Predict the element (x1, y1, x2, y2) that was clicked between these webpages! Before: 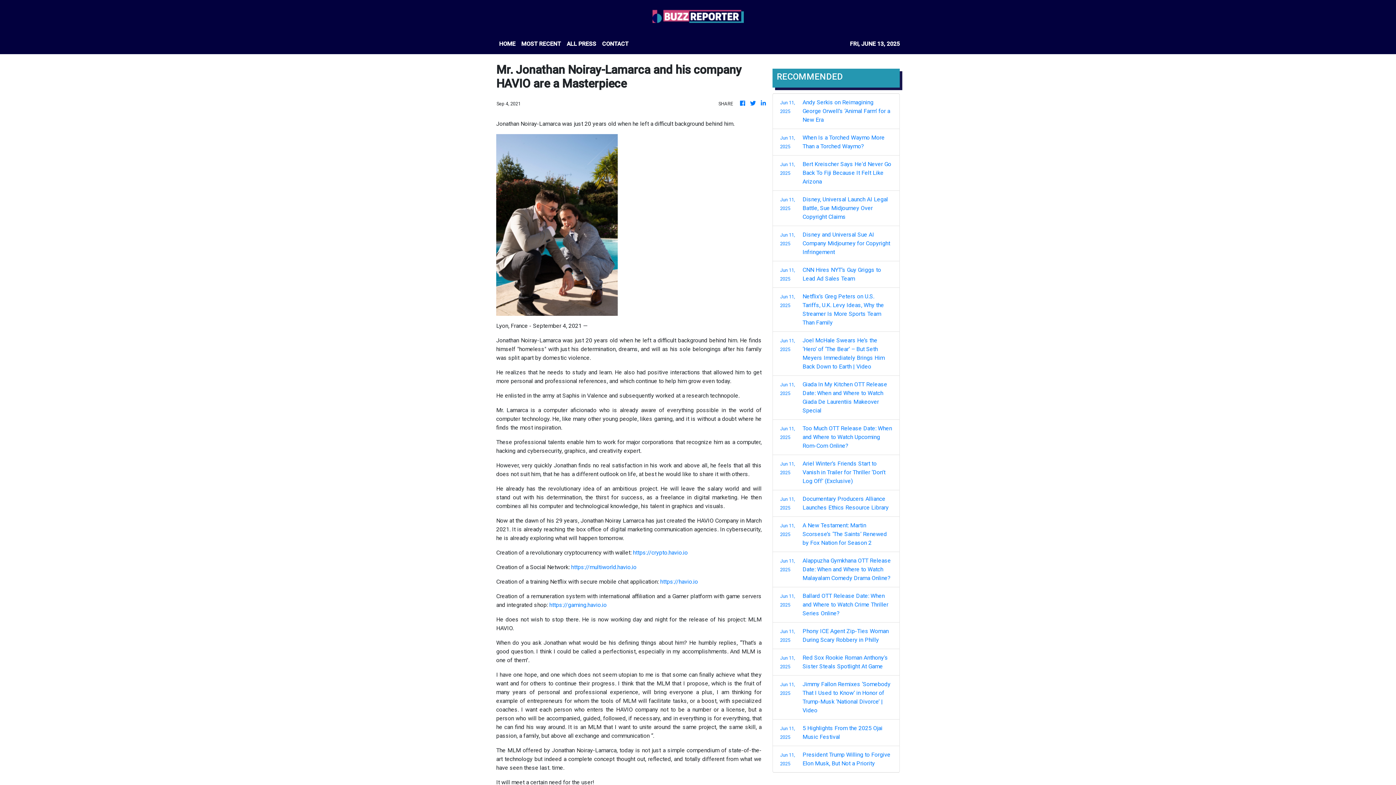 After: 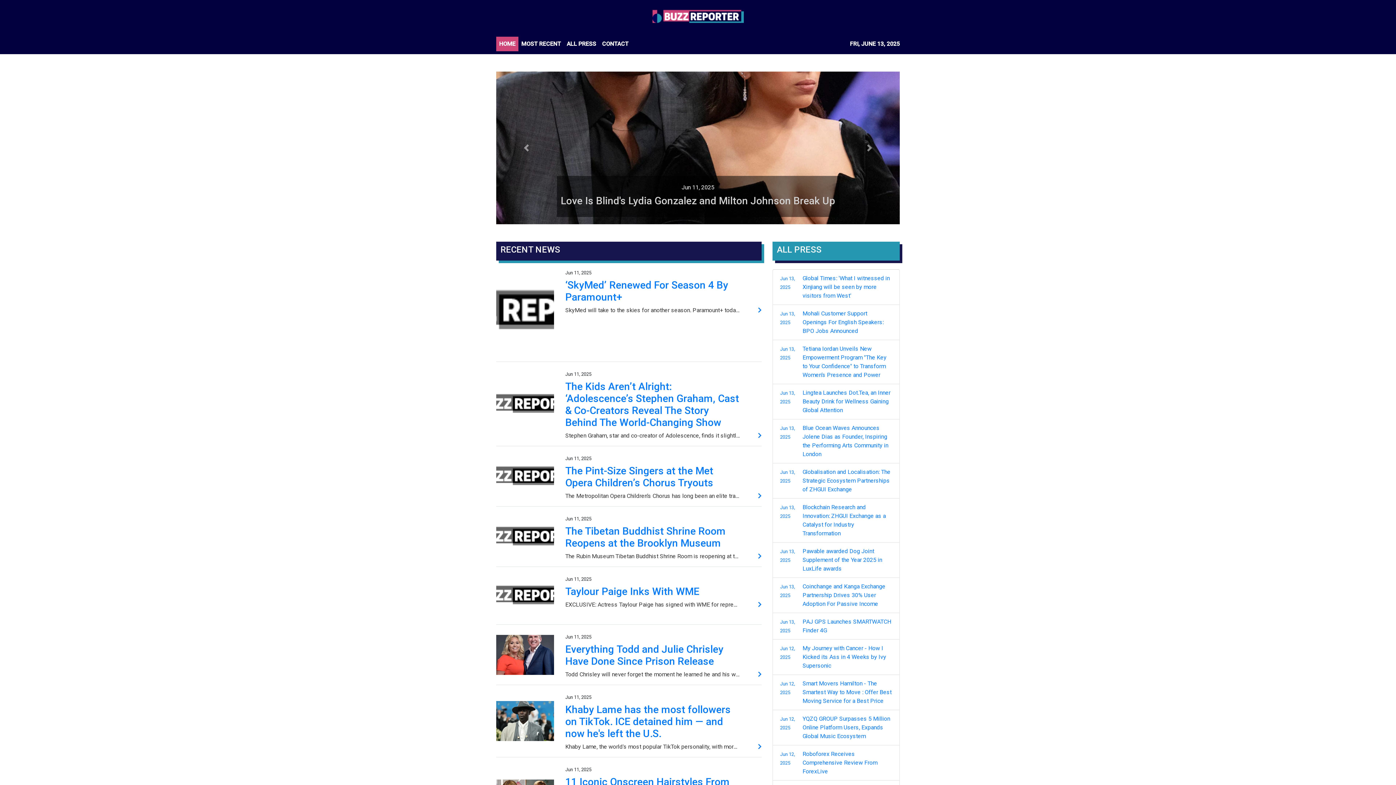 Action: label: HOME bbox: (496, 36, 518, 51)